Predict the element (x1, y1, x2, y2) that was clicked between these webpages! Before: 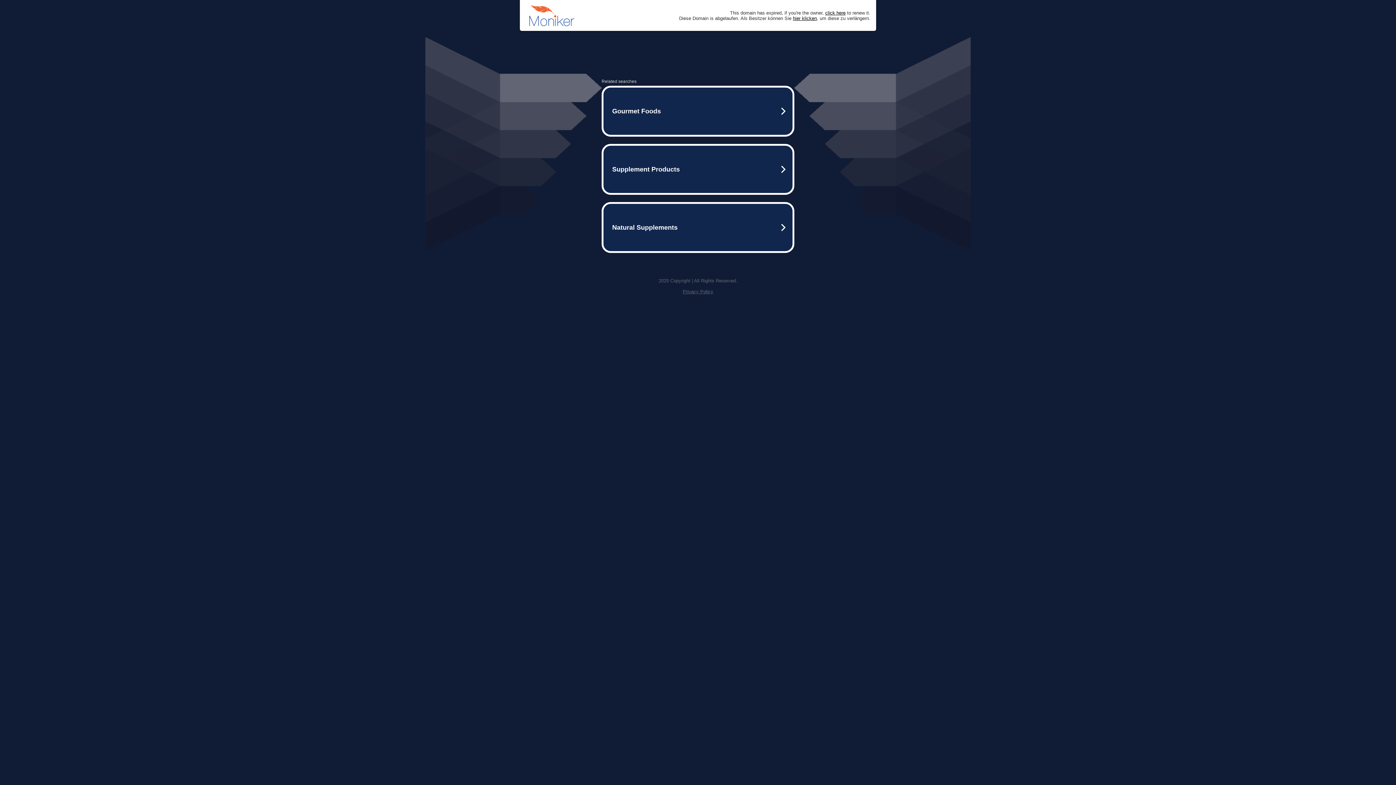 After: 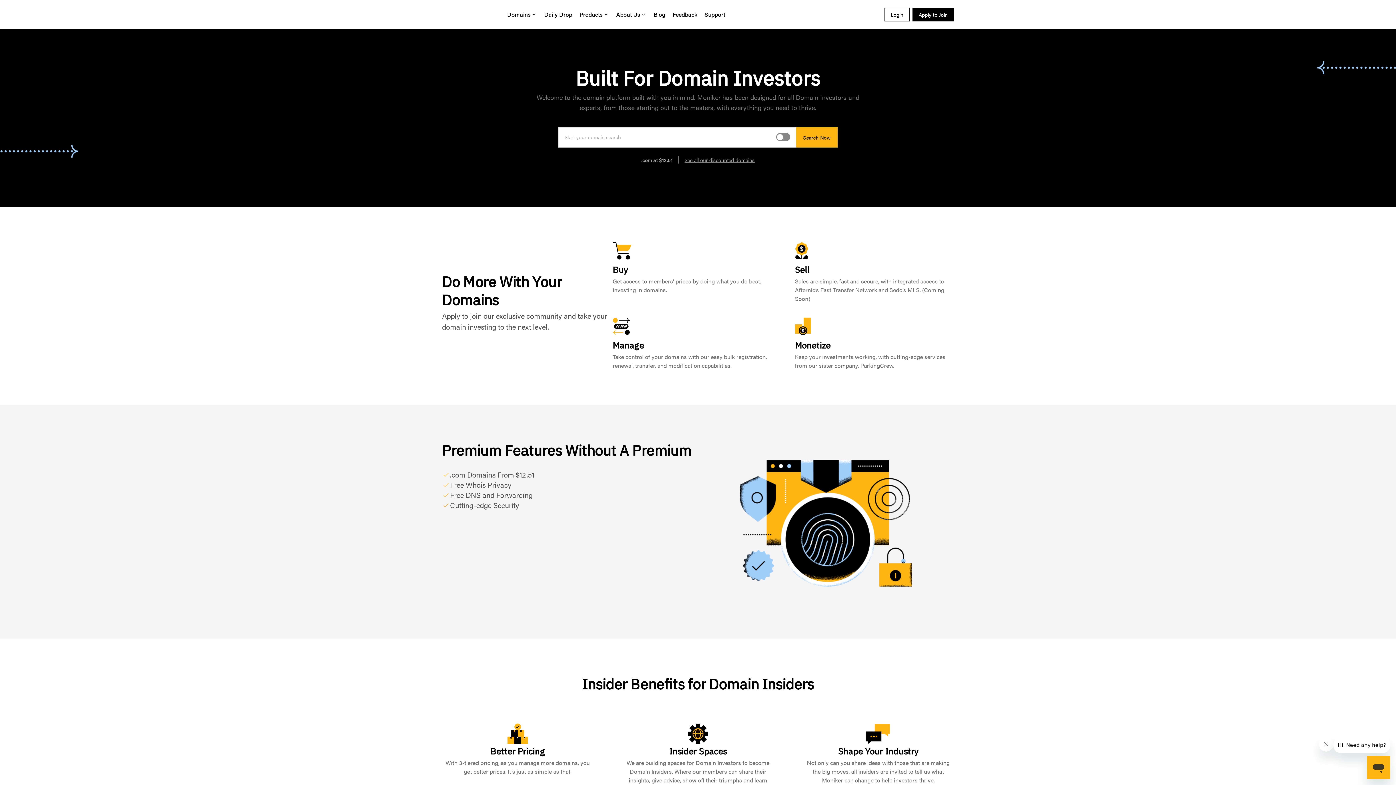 Action: bbox: (793, 15, 817, 20) label: hier klicken